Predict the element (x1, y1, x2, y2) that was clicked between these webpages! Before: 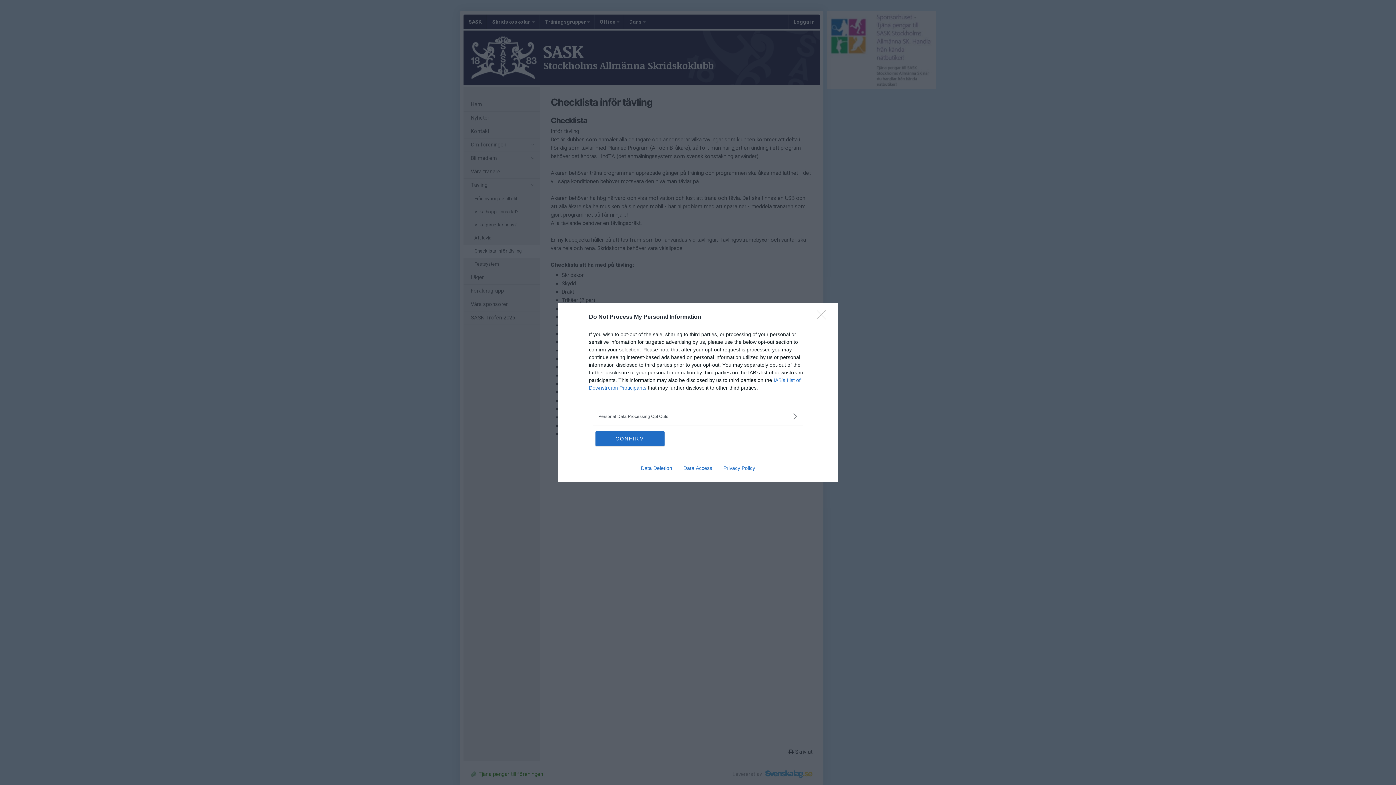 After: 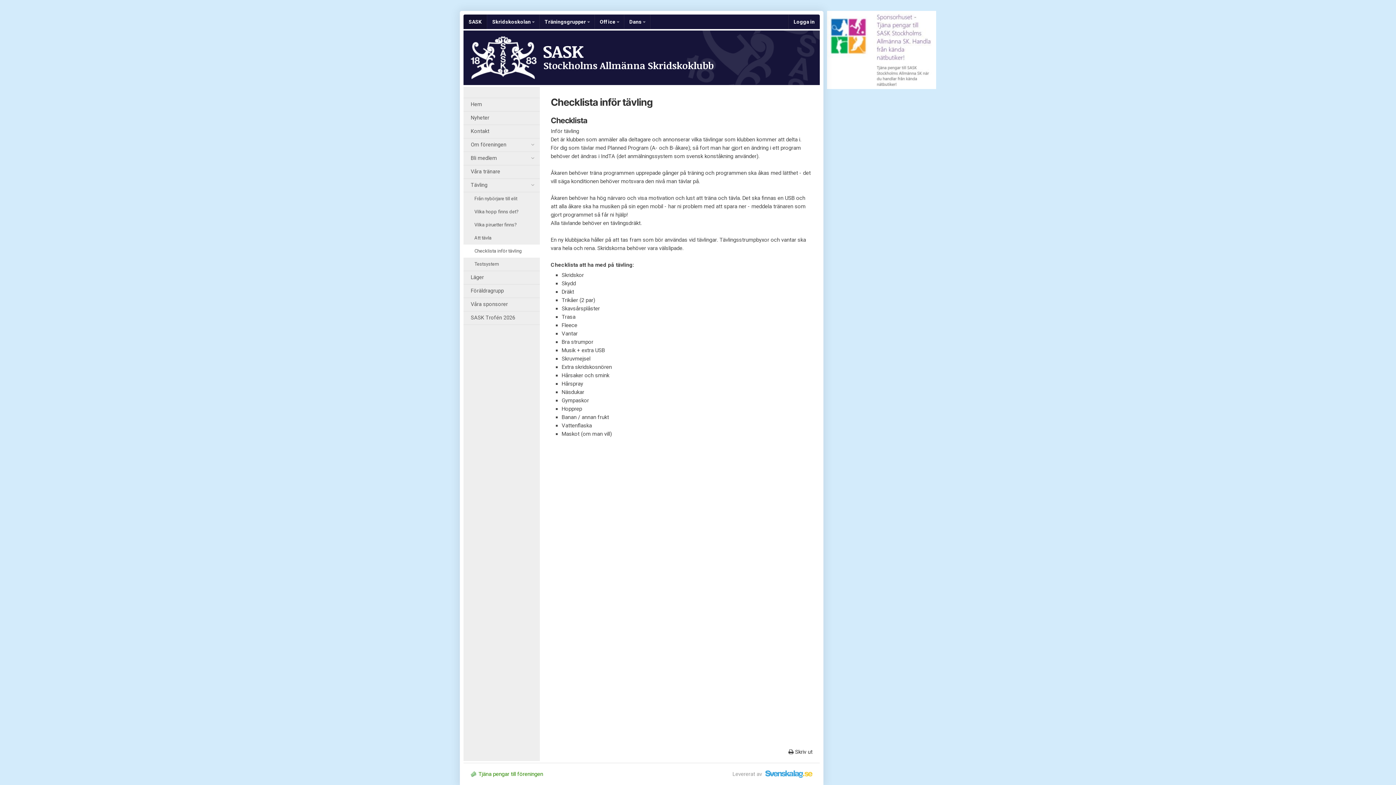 Action: bbox: (595, 431, 664, 446) label: CONFIRM